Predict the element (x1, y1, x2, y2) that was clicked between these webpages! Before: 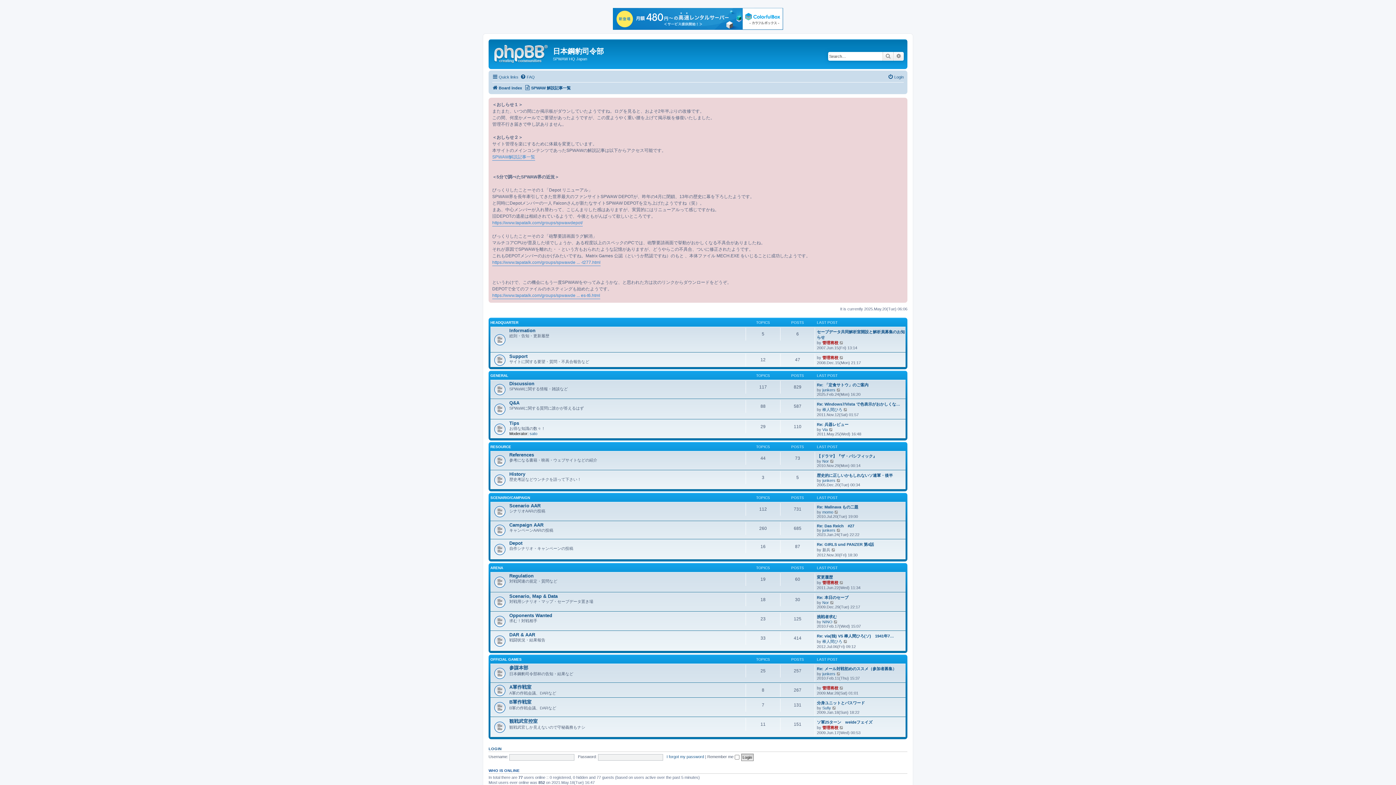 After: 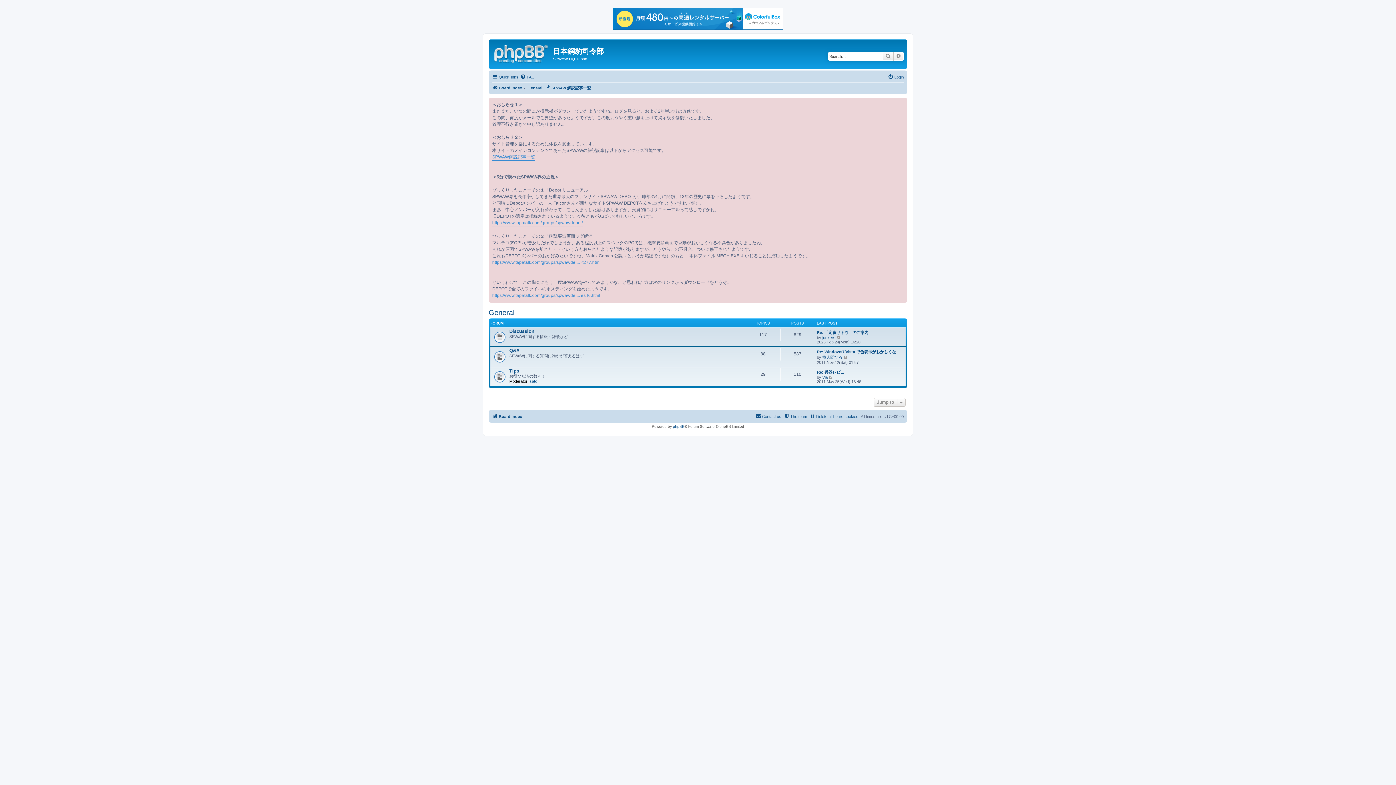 Action: bbox: (490, 373, 508, 377) label: GENERAL